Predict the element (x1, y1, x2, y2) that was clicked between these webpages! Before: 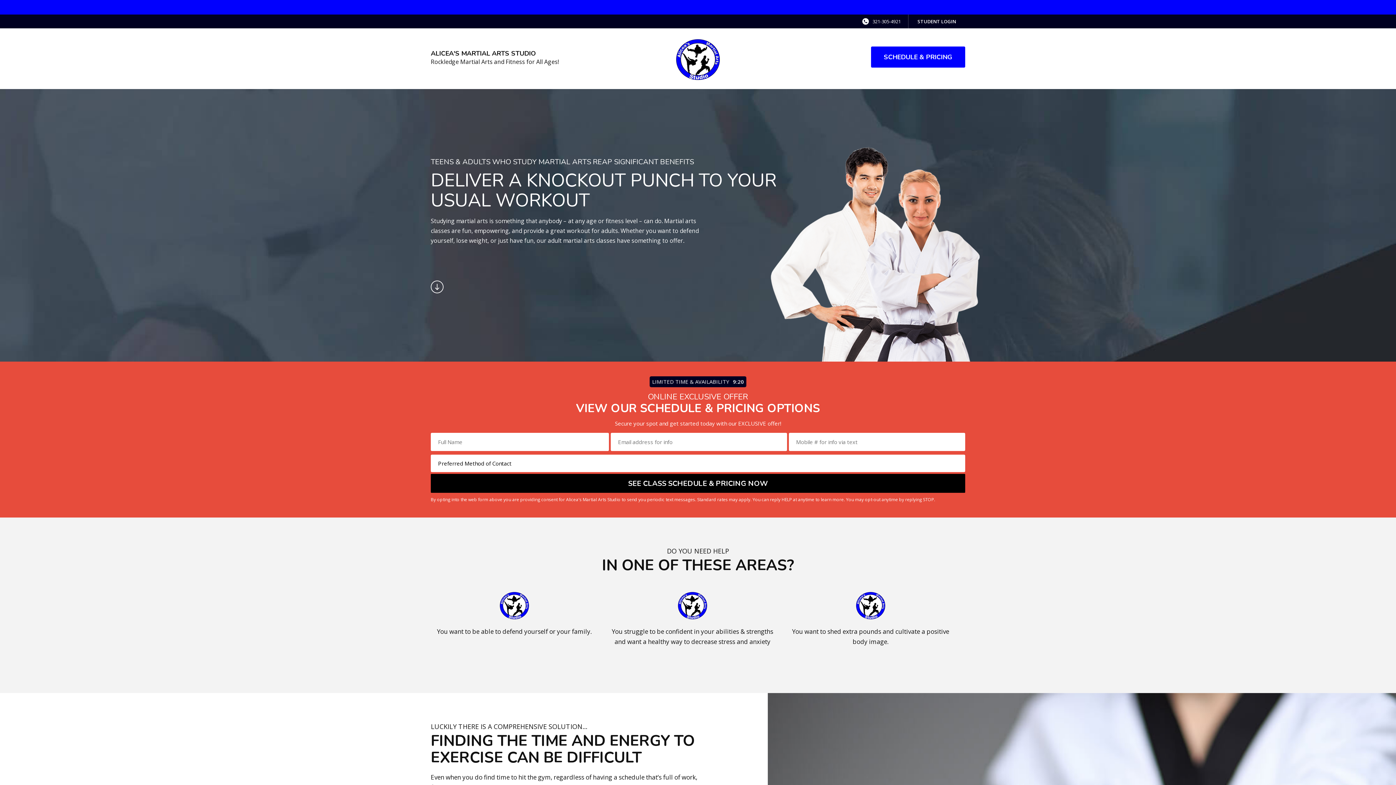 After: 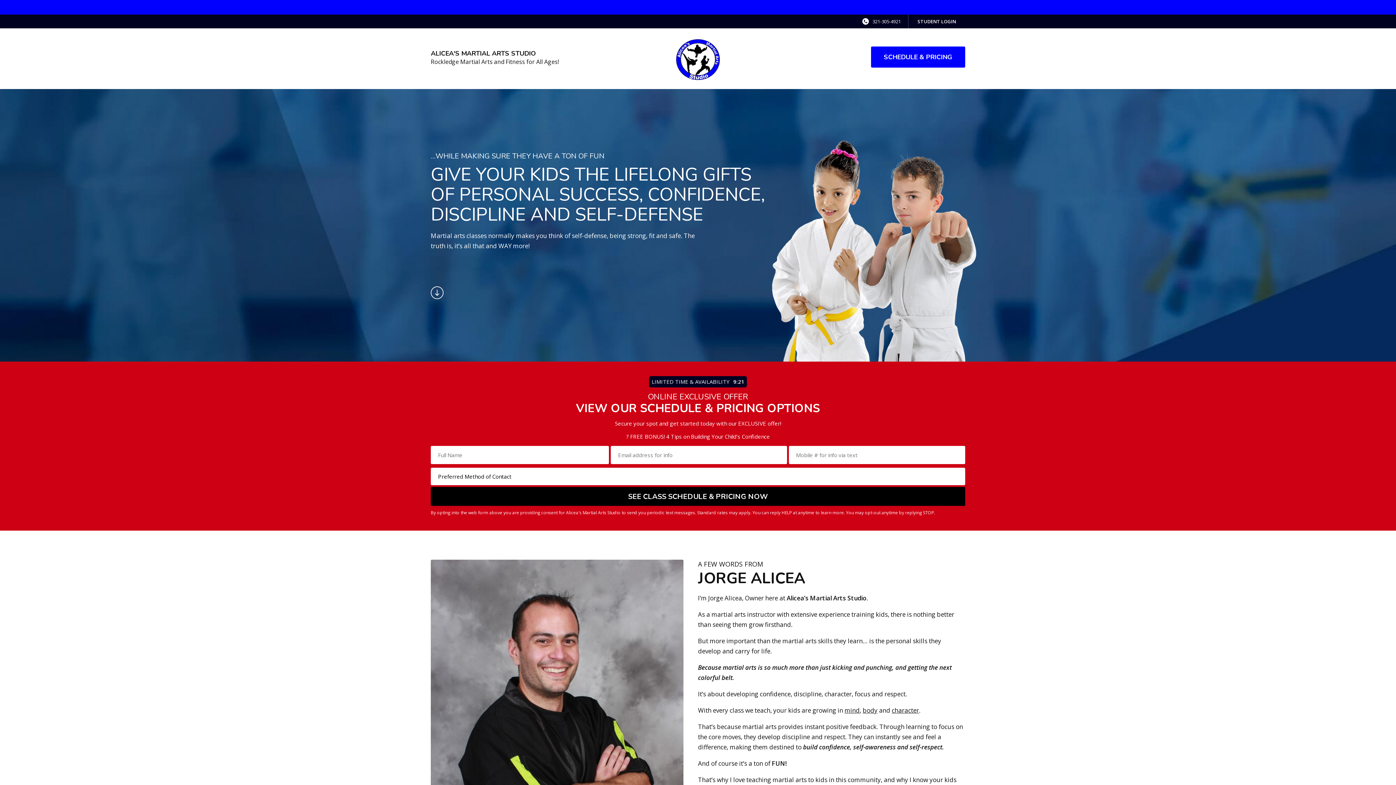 Action: bbox: (0, 0, 1396, 14)